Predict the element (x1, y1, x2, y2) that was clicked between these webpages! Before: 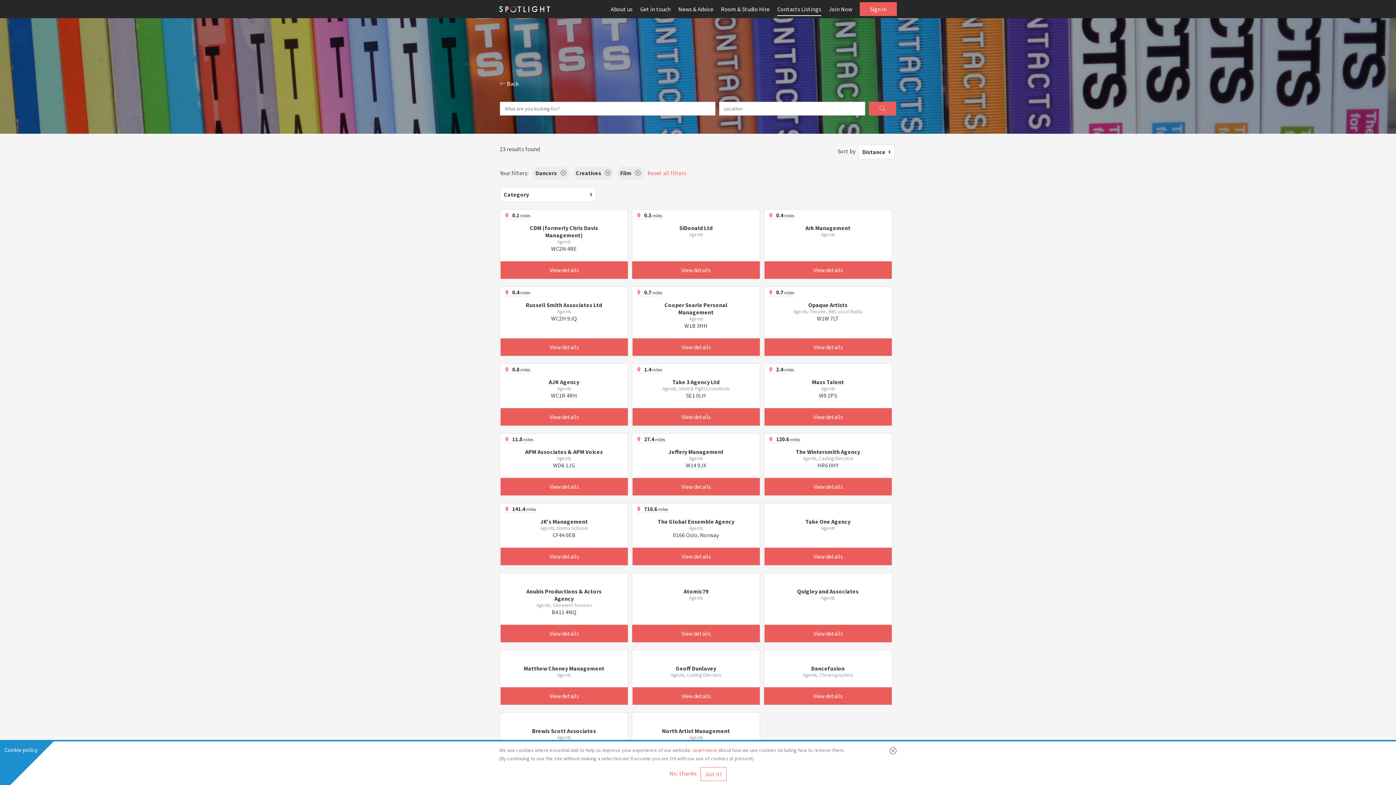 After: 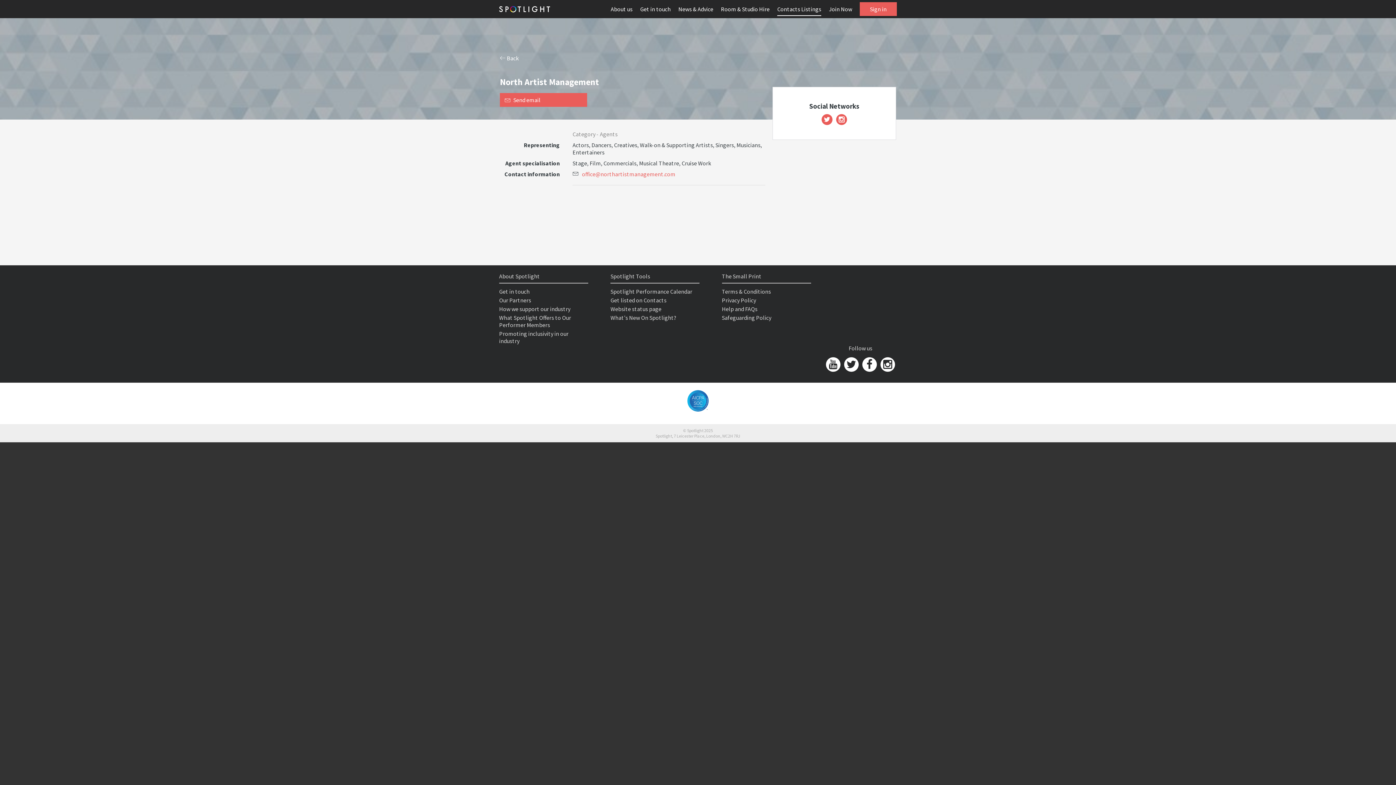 Action: label: North Artist Management bbox: (662, 727, 730, 734)